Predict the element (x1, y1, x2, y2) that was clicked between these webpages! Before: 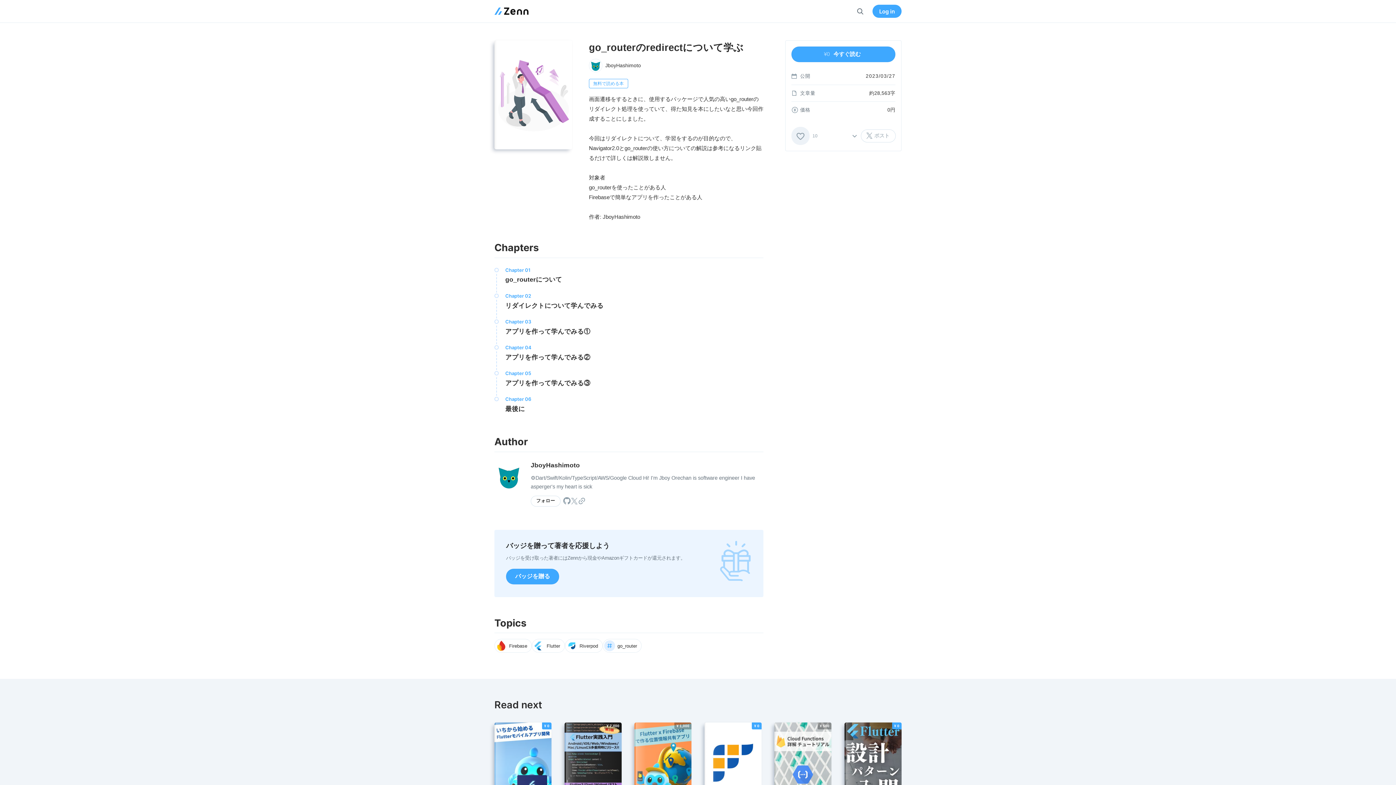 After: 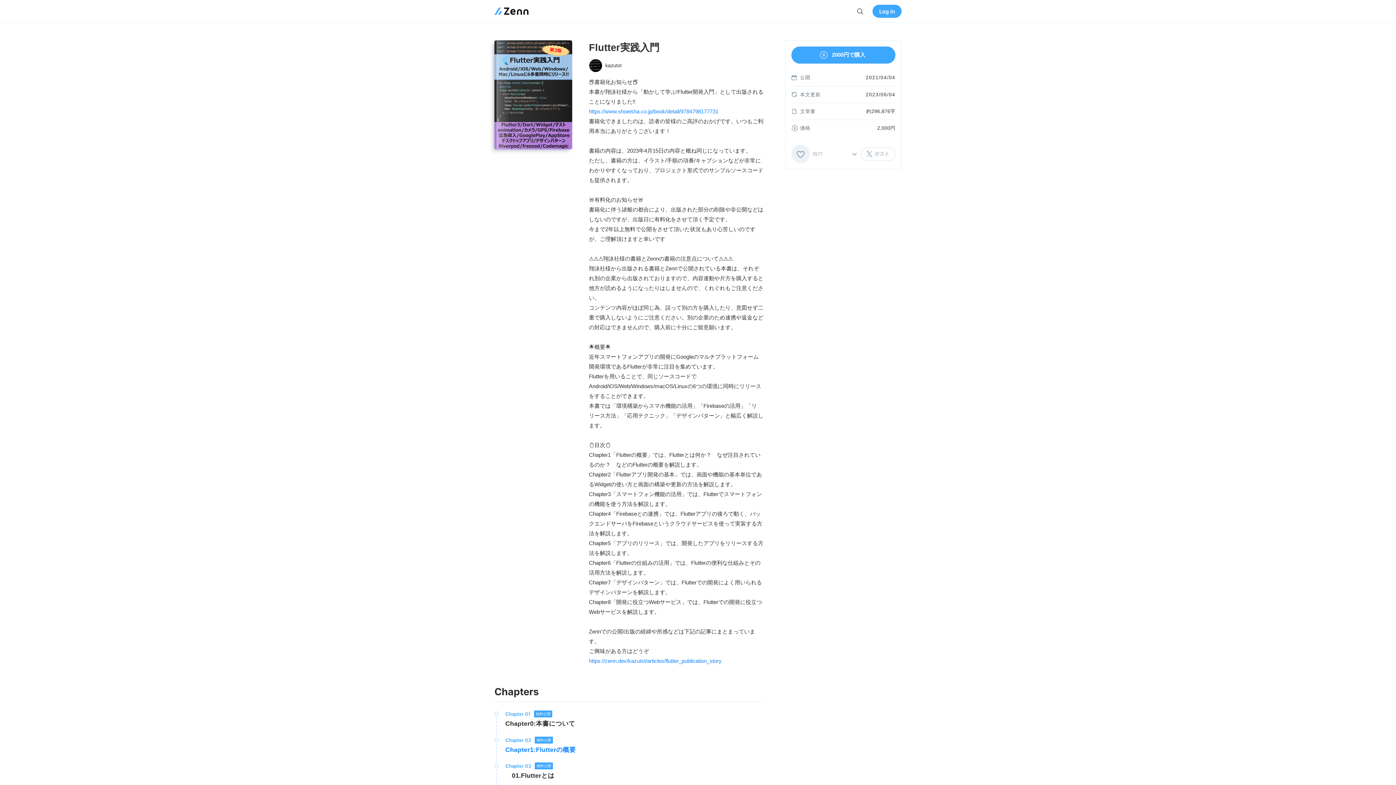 Action: bbox: (564, 723, 621, 814) label: ¥
2,000
Flutter実践入門